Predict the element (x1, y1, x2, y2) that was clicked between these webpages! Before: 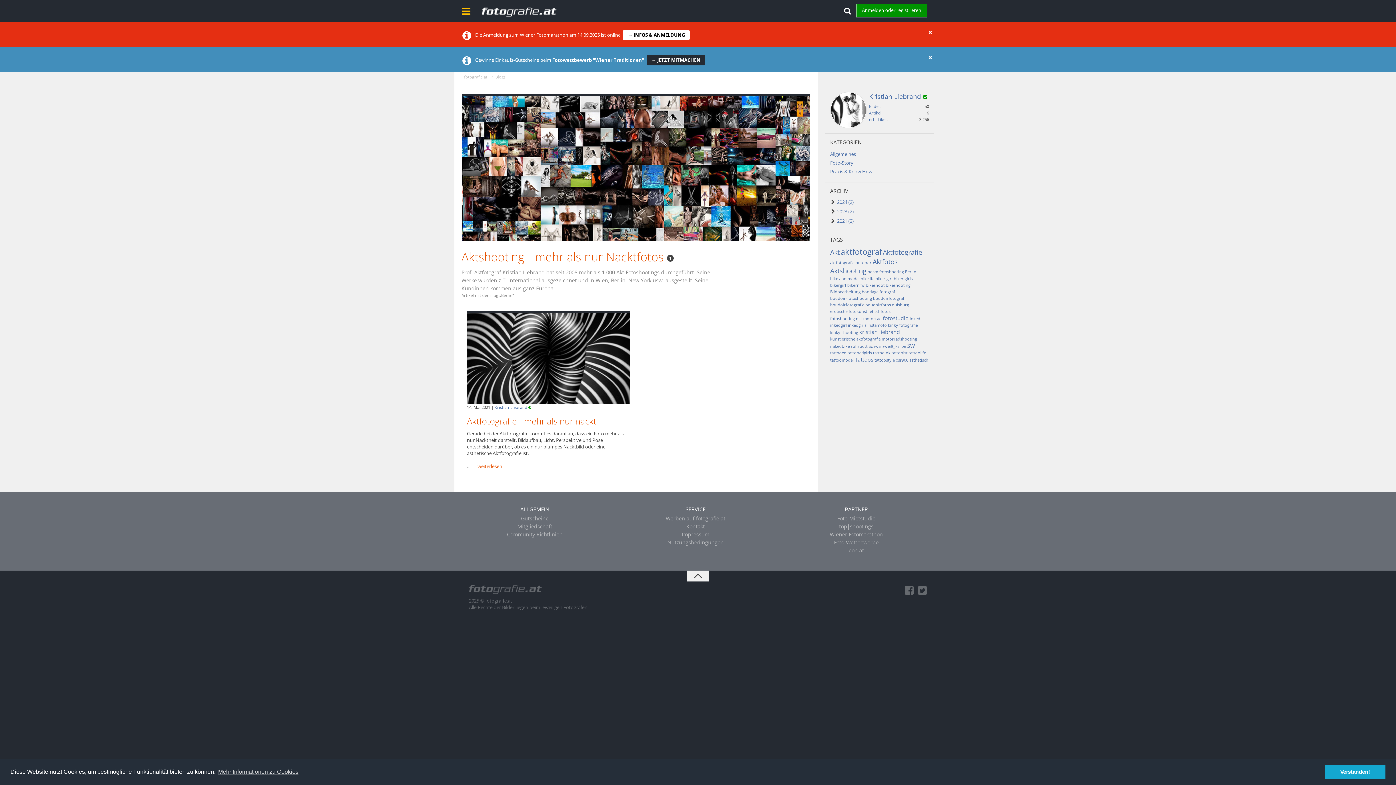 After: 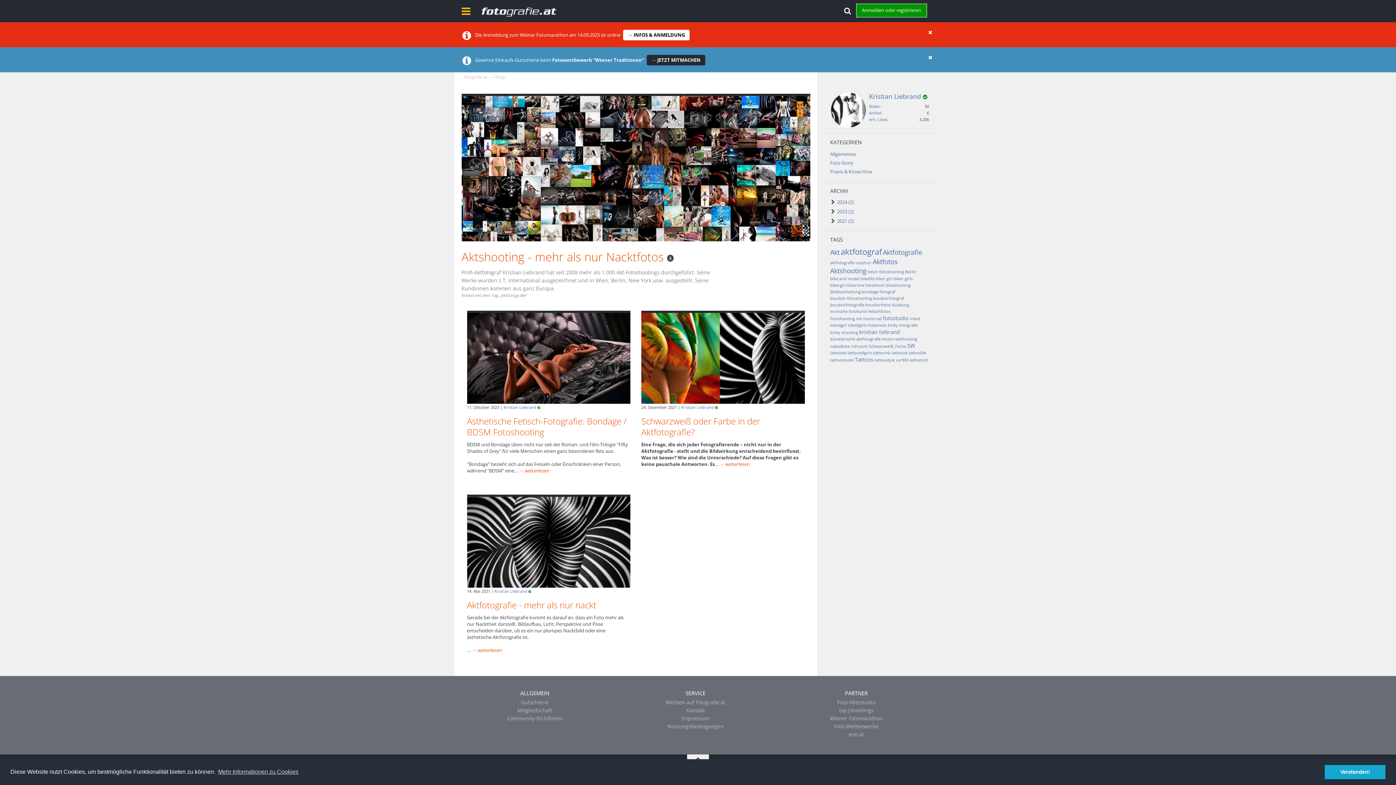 Action: label: Aktfotografie bbox: (883, 247, 922, 256)